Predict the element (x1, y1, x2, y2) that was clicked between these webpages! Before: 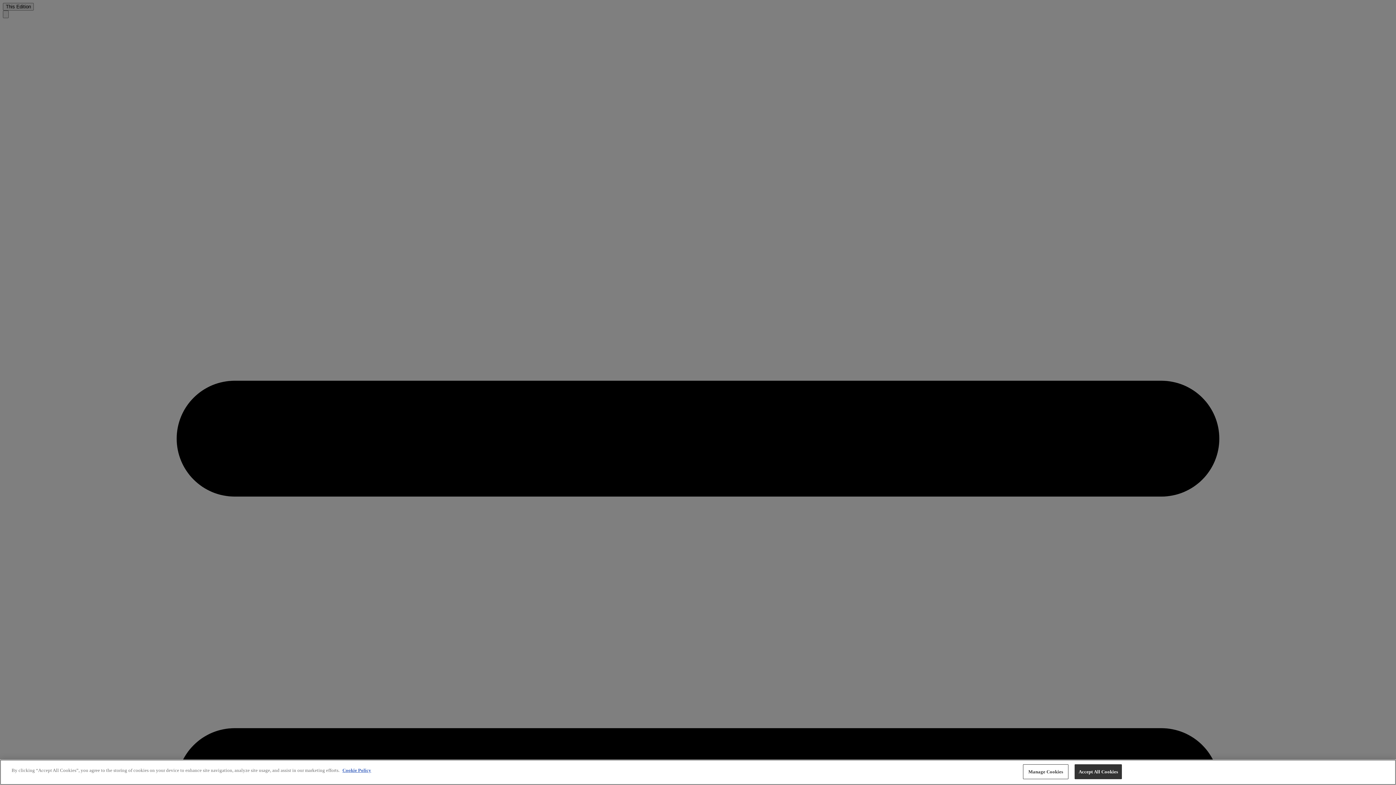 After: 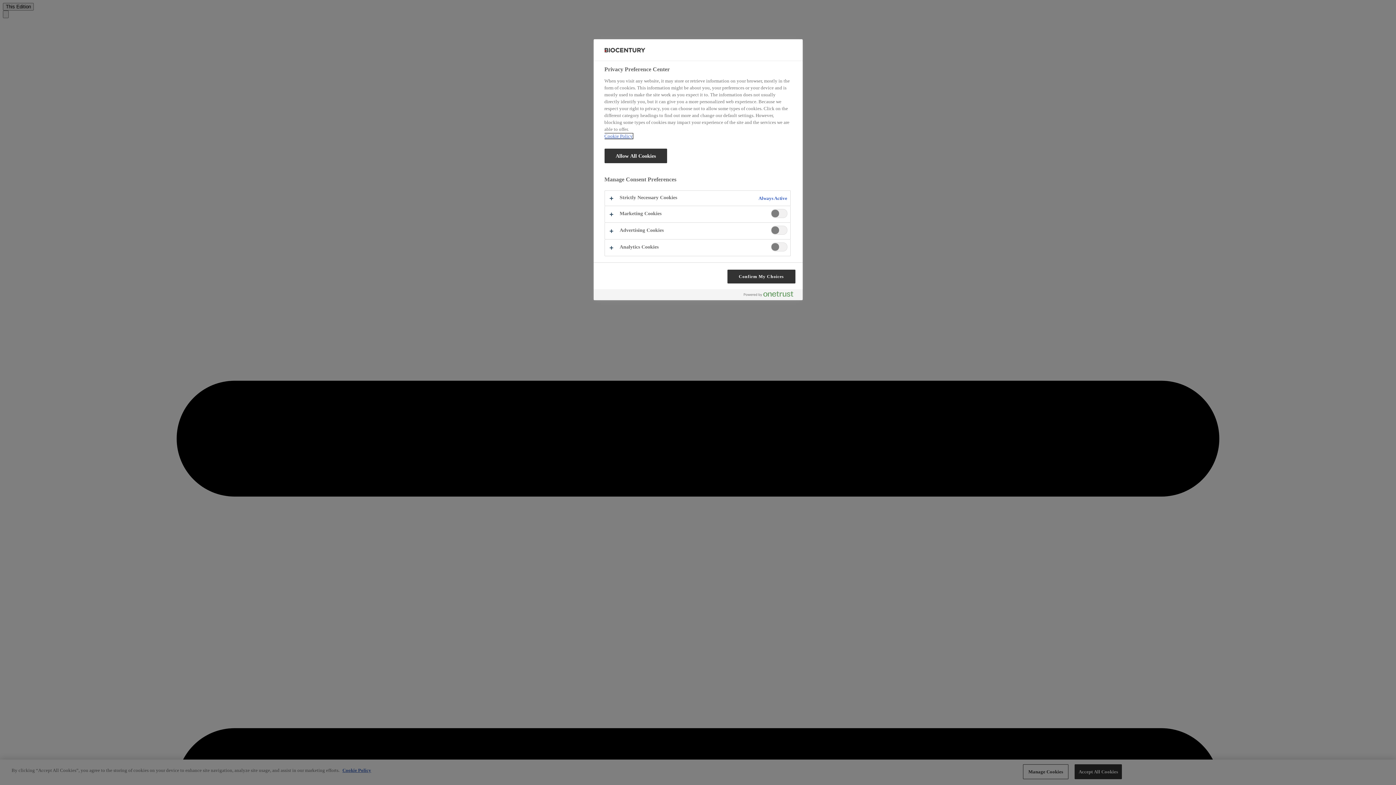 Action: bbox: (1023, 764, 1068, 779) label: Manage Cookies